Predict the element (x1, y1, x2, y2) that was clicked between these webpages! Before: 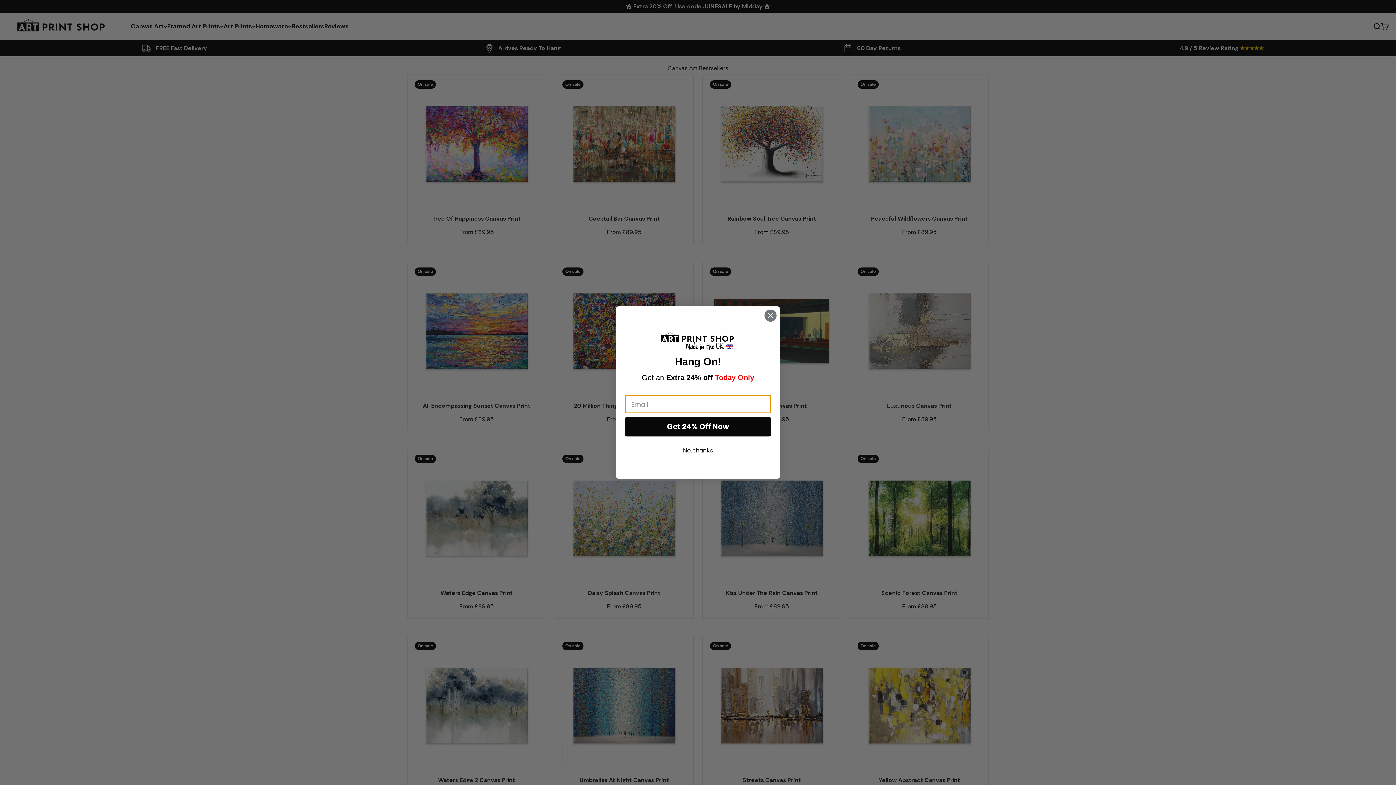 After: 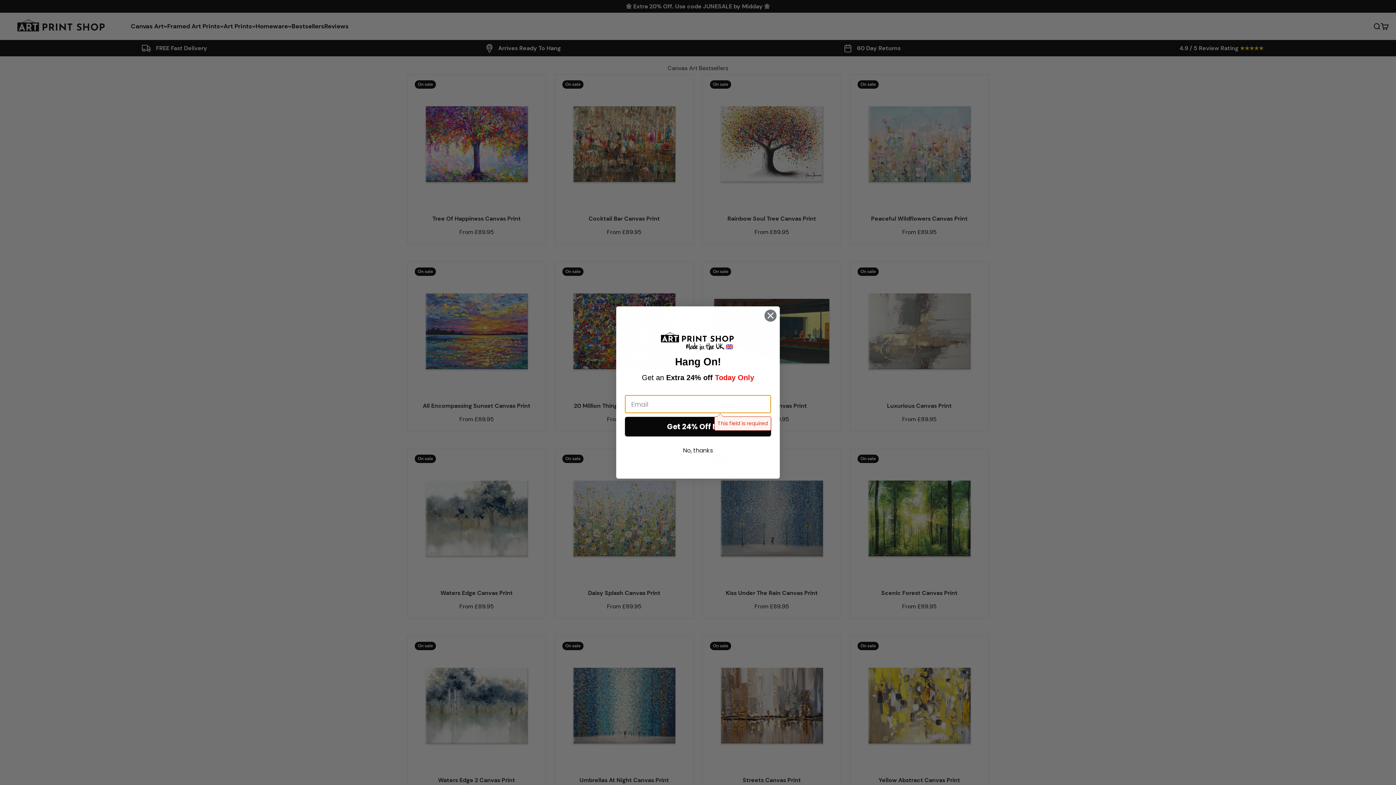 Action: label: Get 24% Off Now bbox: (625, 417, 771, 436)